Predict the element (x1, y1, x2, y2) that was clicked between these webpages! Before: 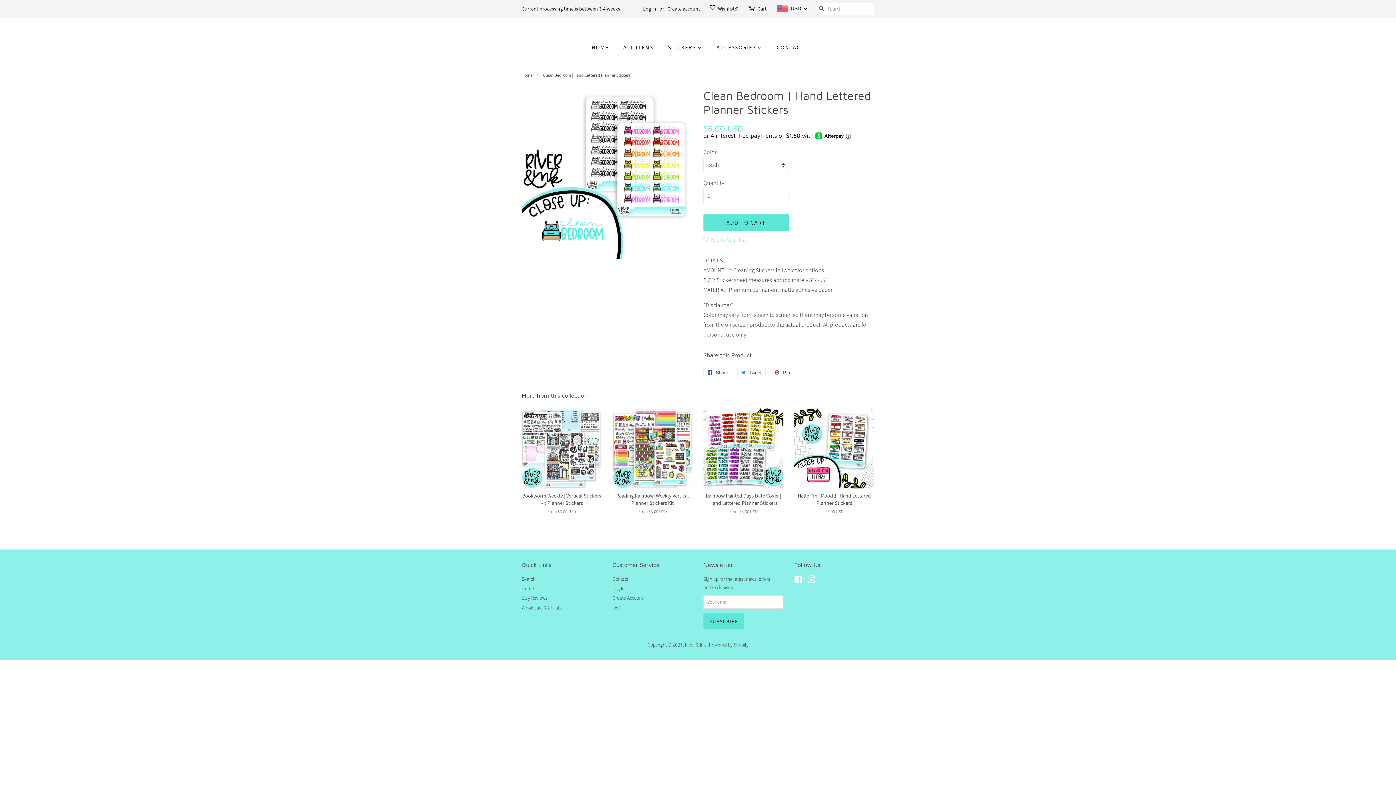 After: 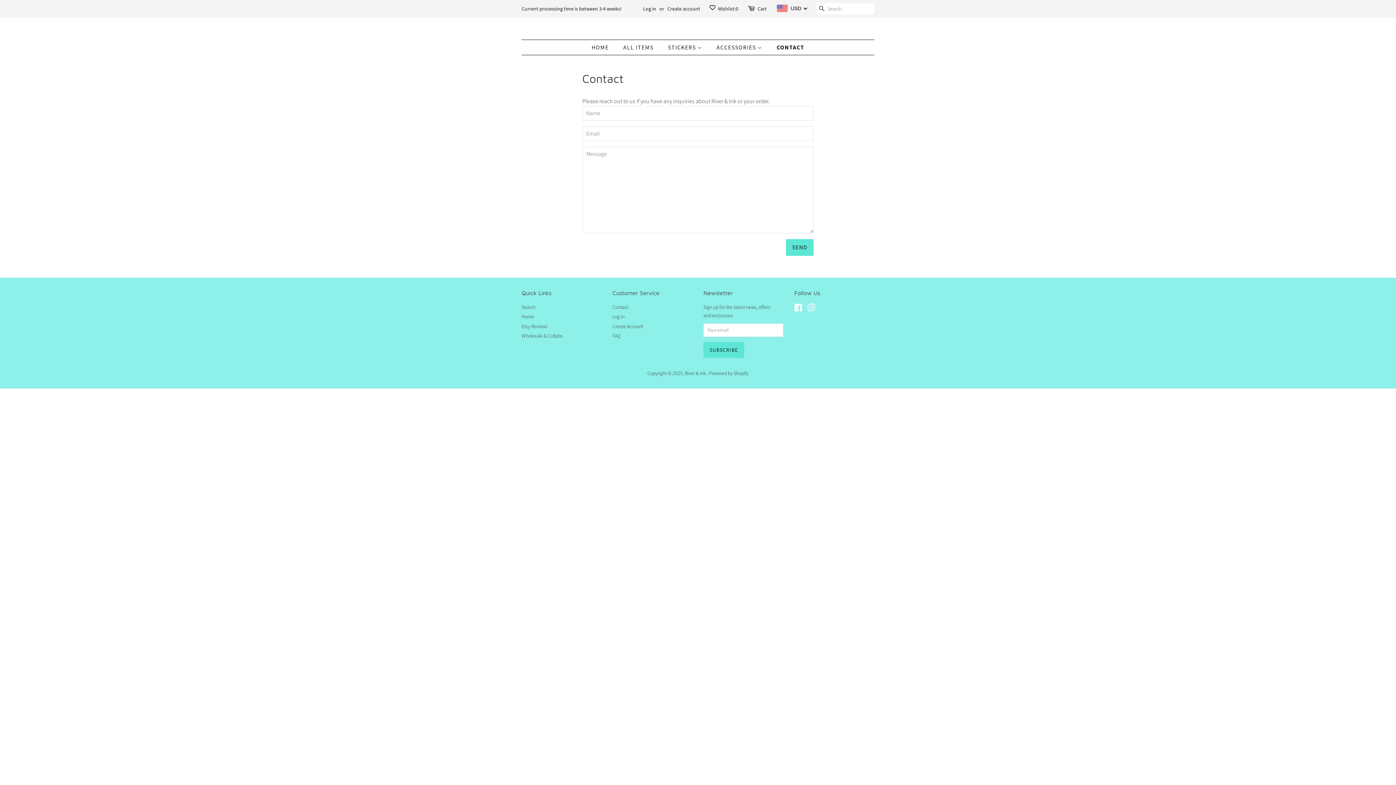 Action: bbox: (771, 40, 804, 54) label: CONTACT